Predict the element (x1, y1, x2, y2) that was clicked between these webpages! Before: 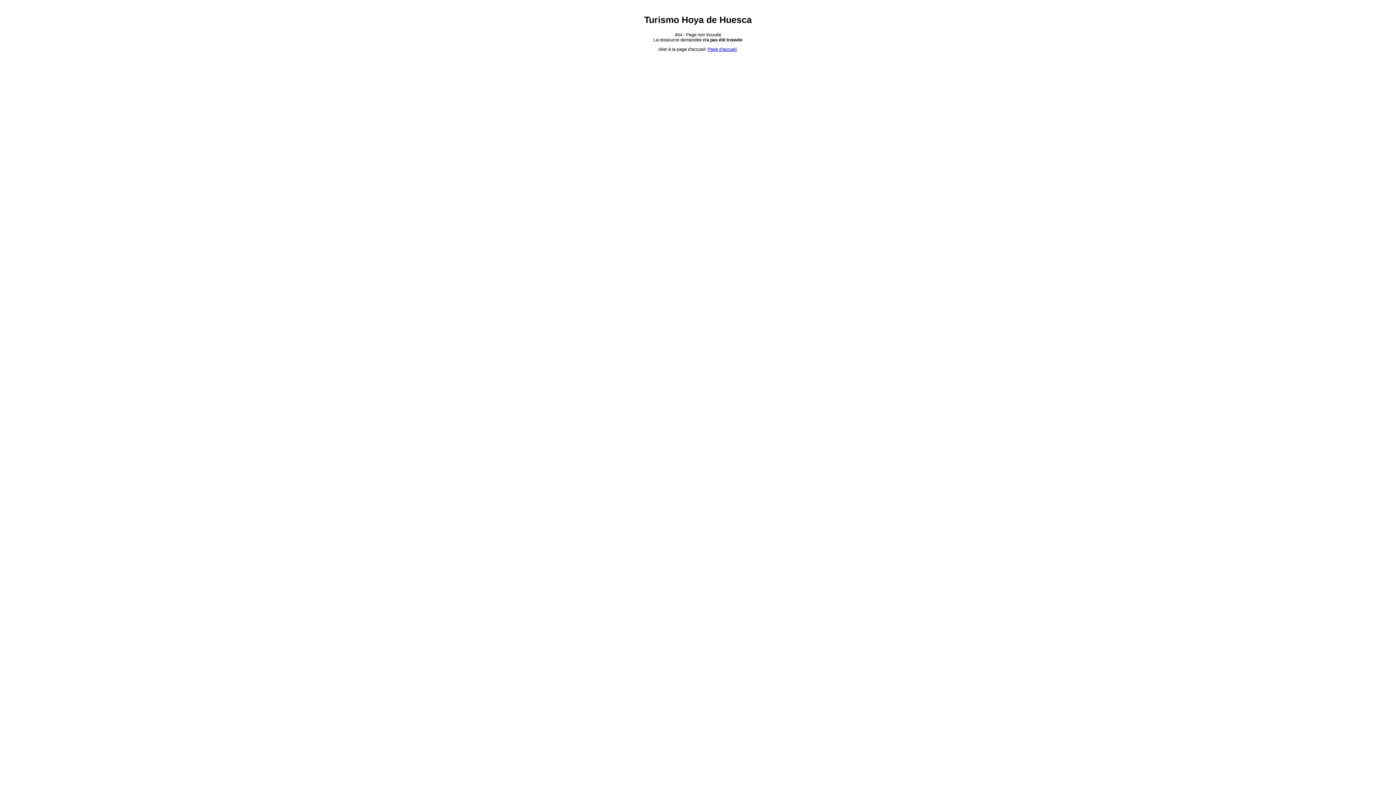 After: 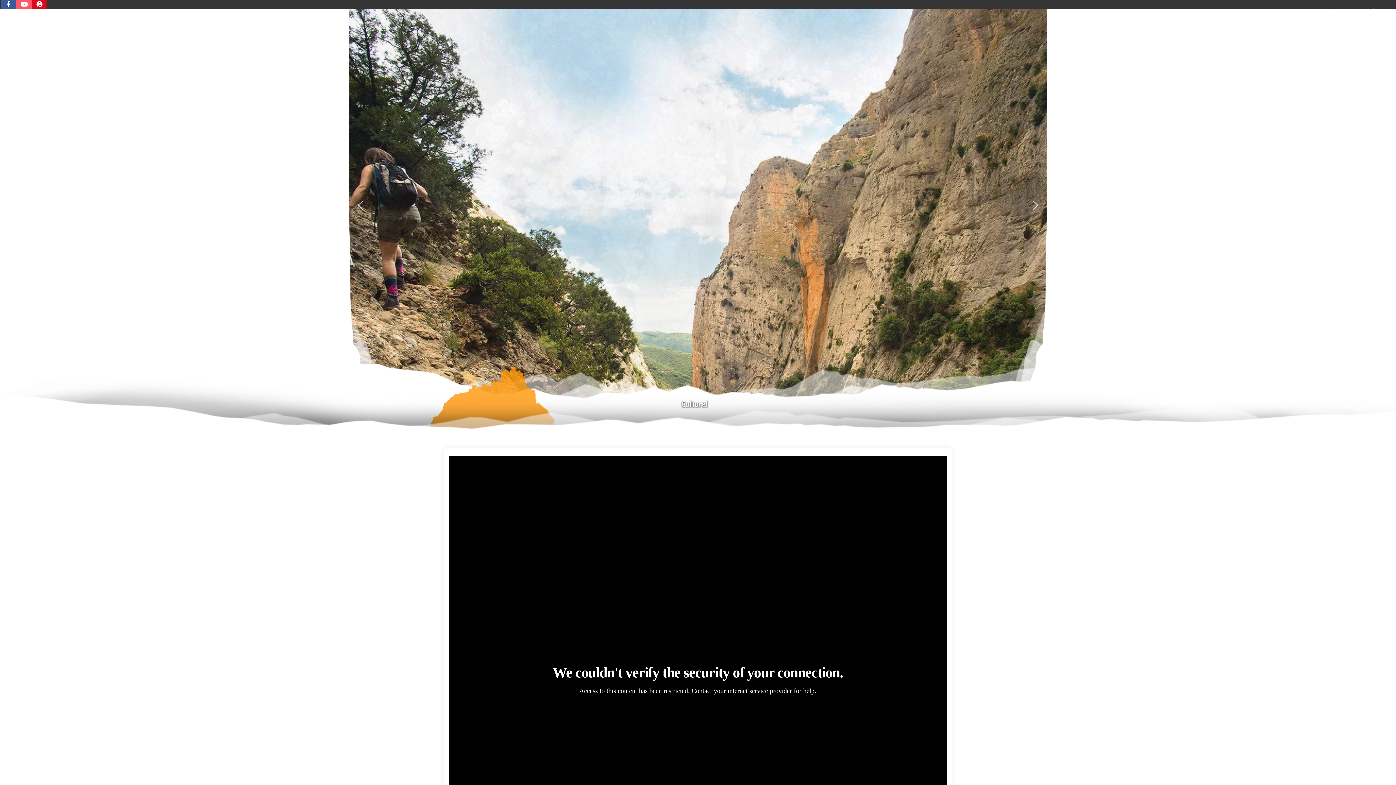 Action: label: Page d'accueil bbox: (707, 47, 736, 52)